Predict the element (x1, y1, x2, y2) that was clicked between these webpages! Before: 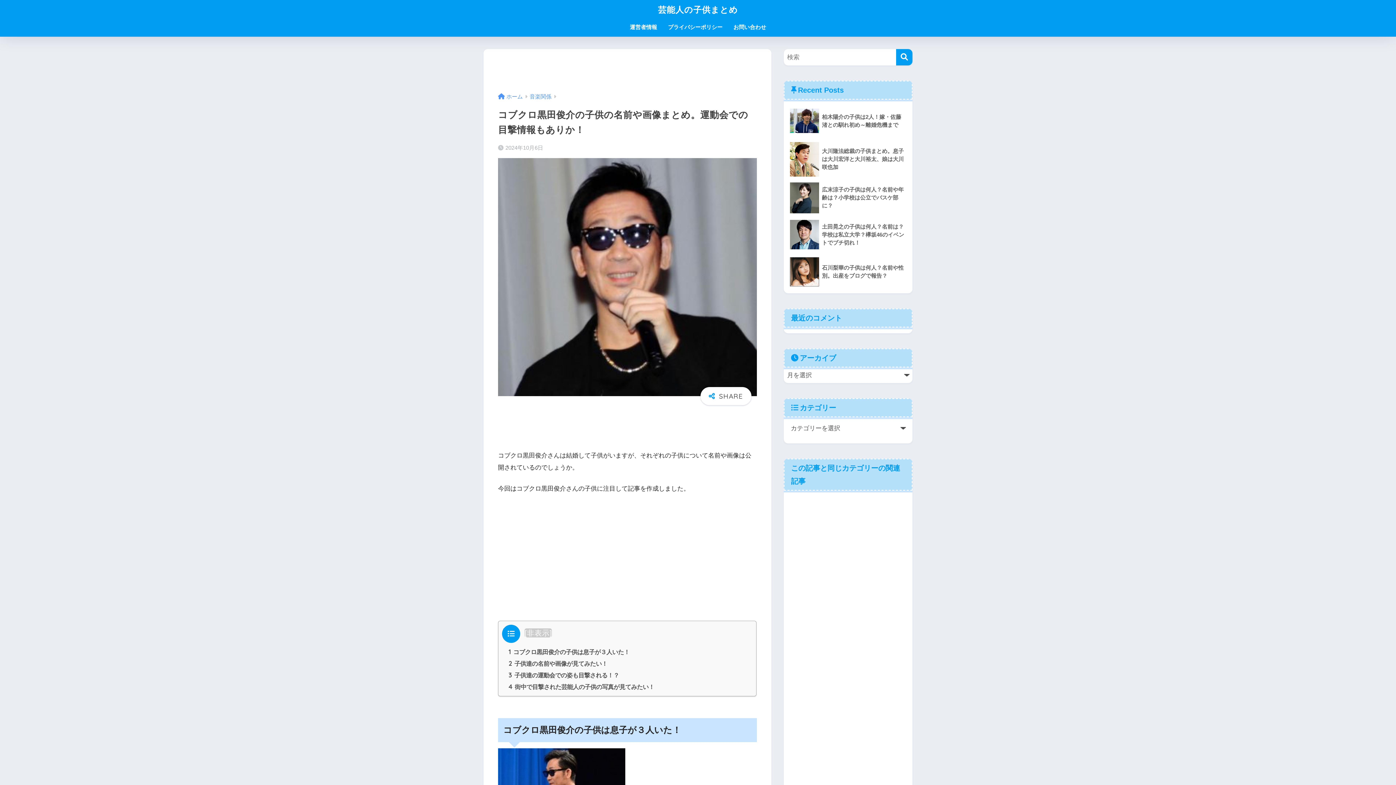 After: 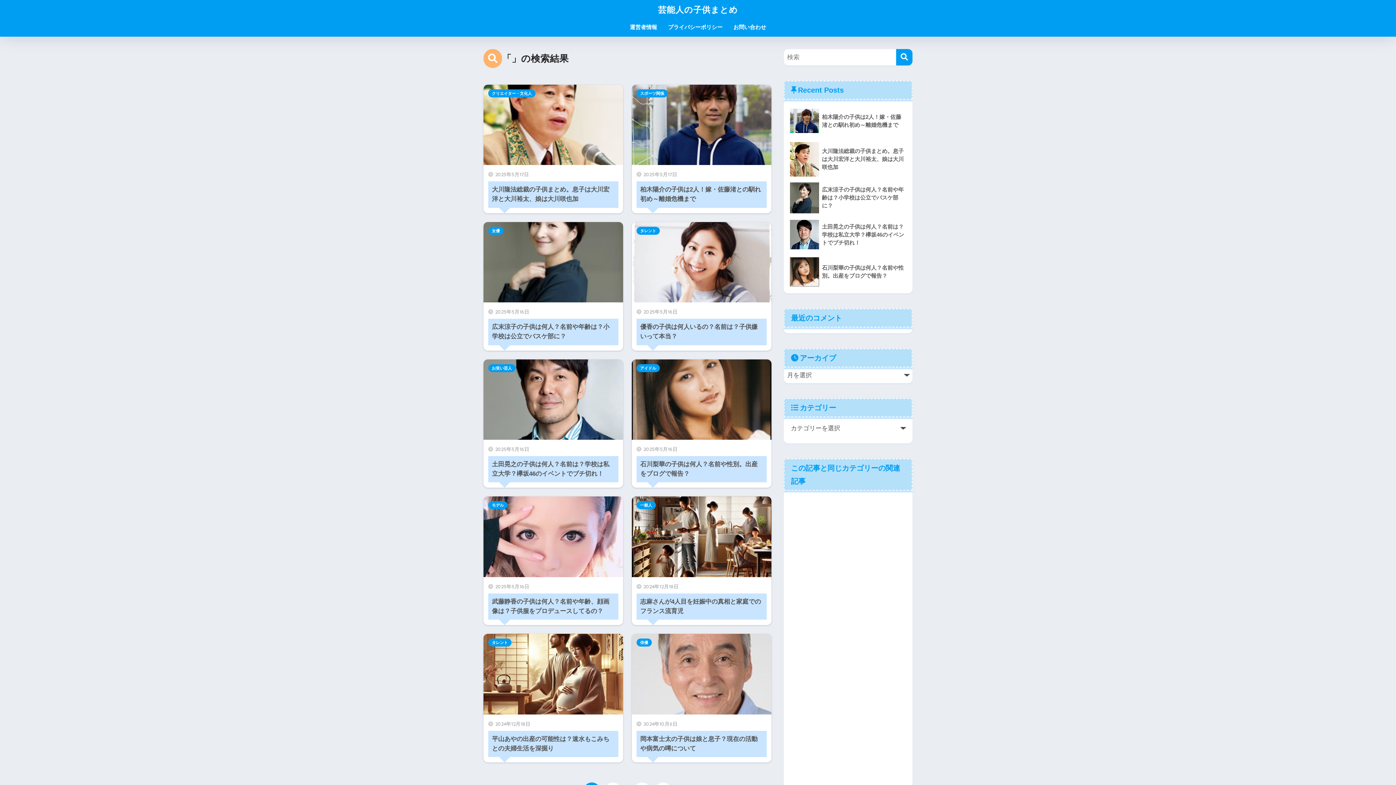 Action: bbox: (896, 49, 912, 65) label: 検索